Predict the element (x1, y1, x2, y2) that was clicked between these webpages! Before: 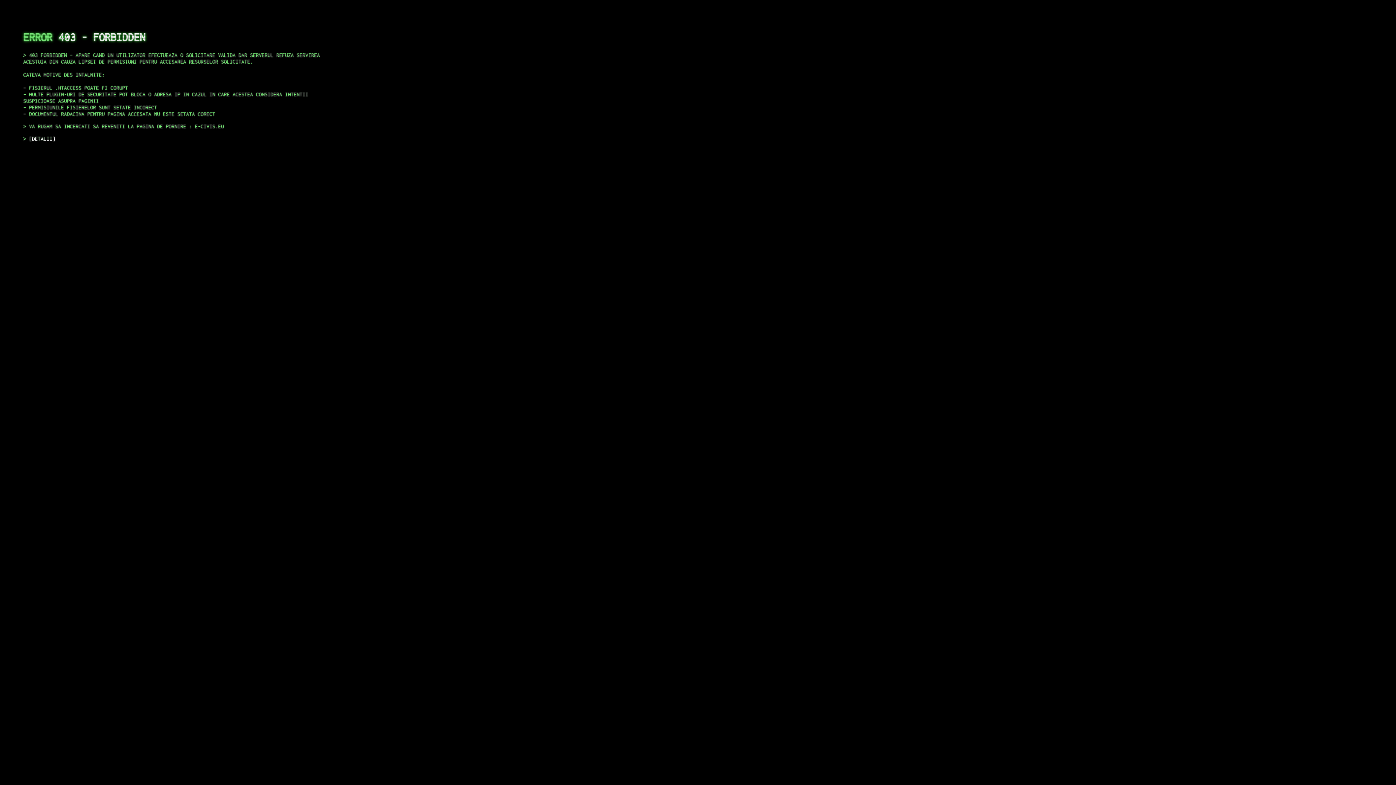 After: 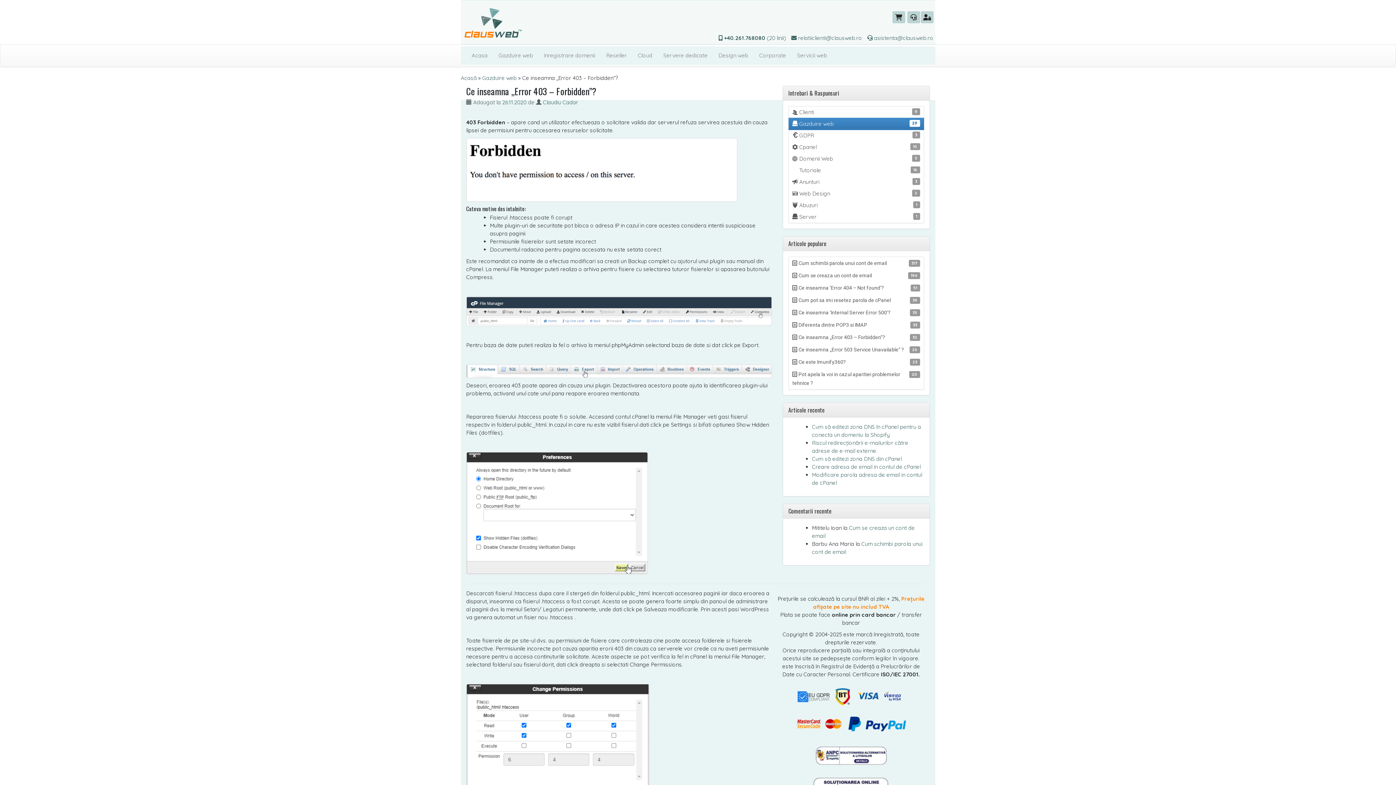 Action: label: DETALII bbox: (29, 135, 55, 141)